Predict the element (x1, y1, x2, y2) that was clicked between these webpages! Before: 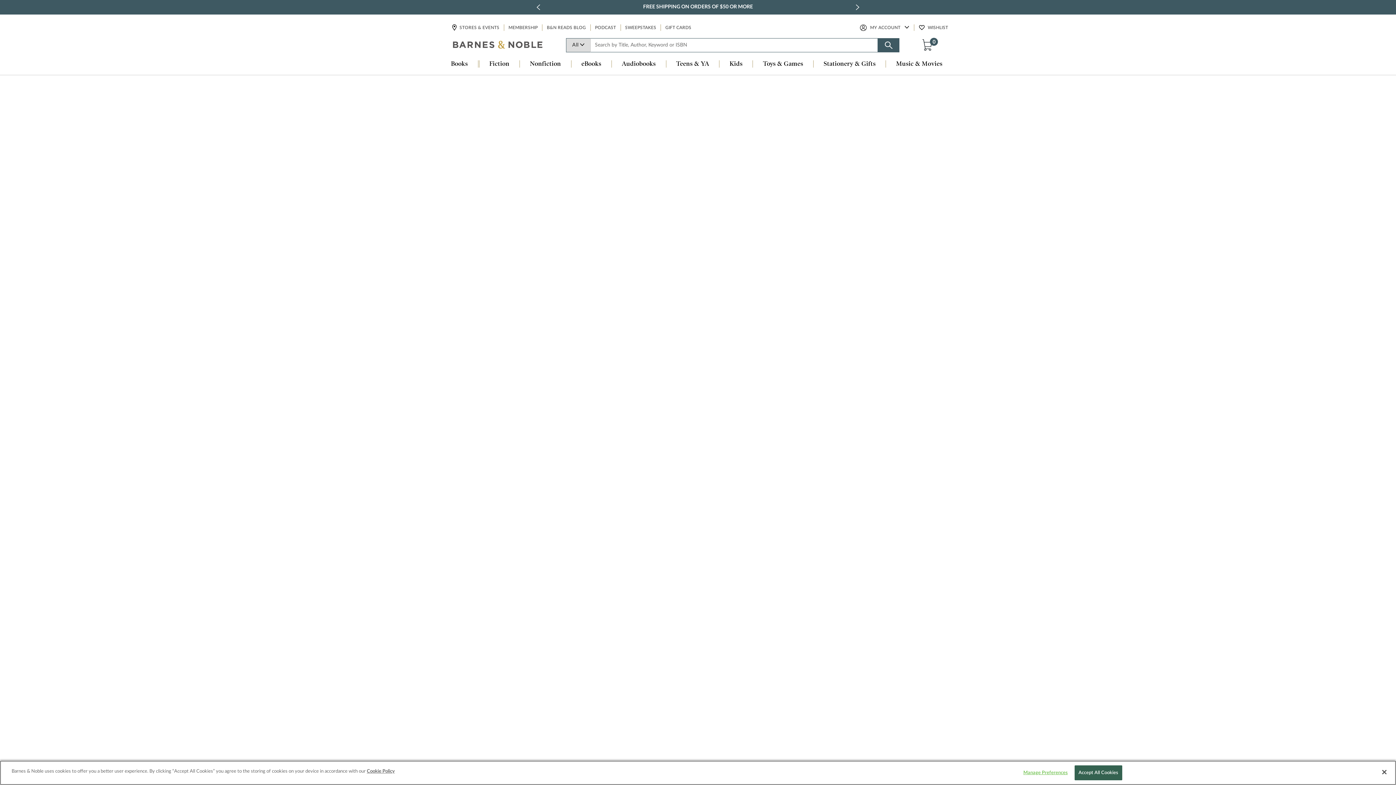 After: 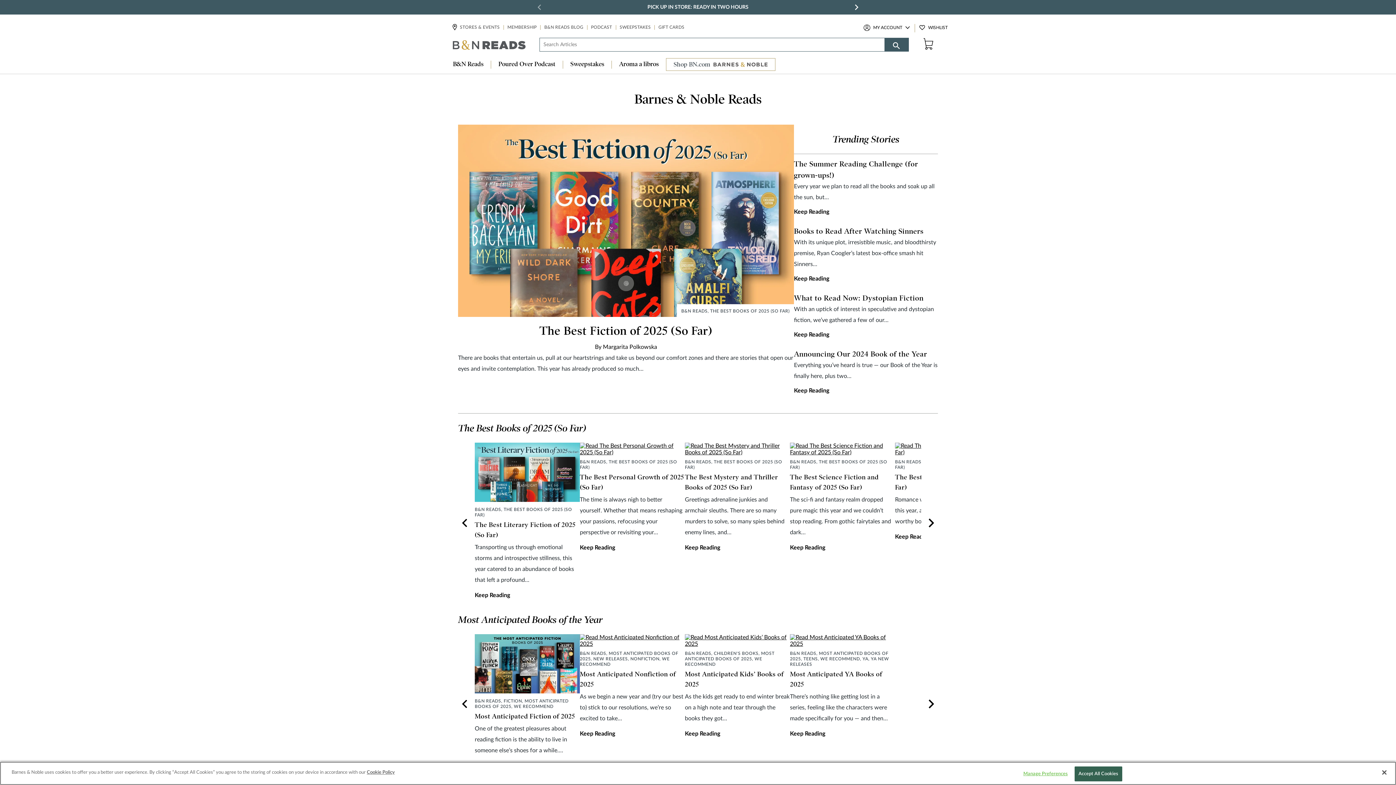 Action: label: B&N READS BLOG bbox: (546, 24, 586, 31)